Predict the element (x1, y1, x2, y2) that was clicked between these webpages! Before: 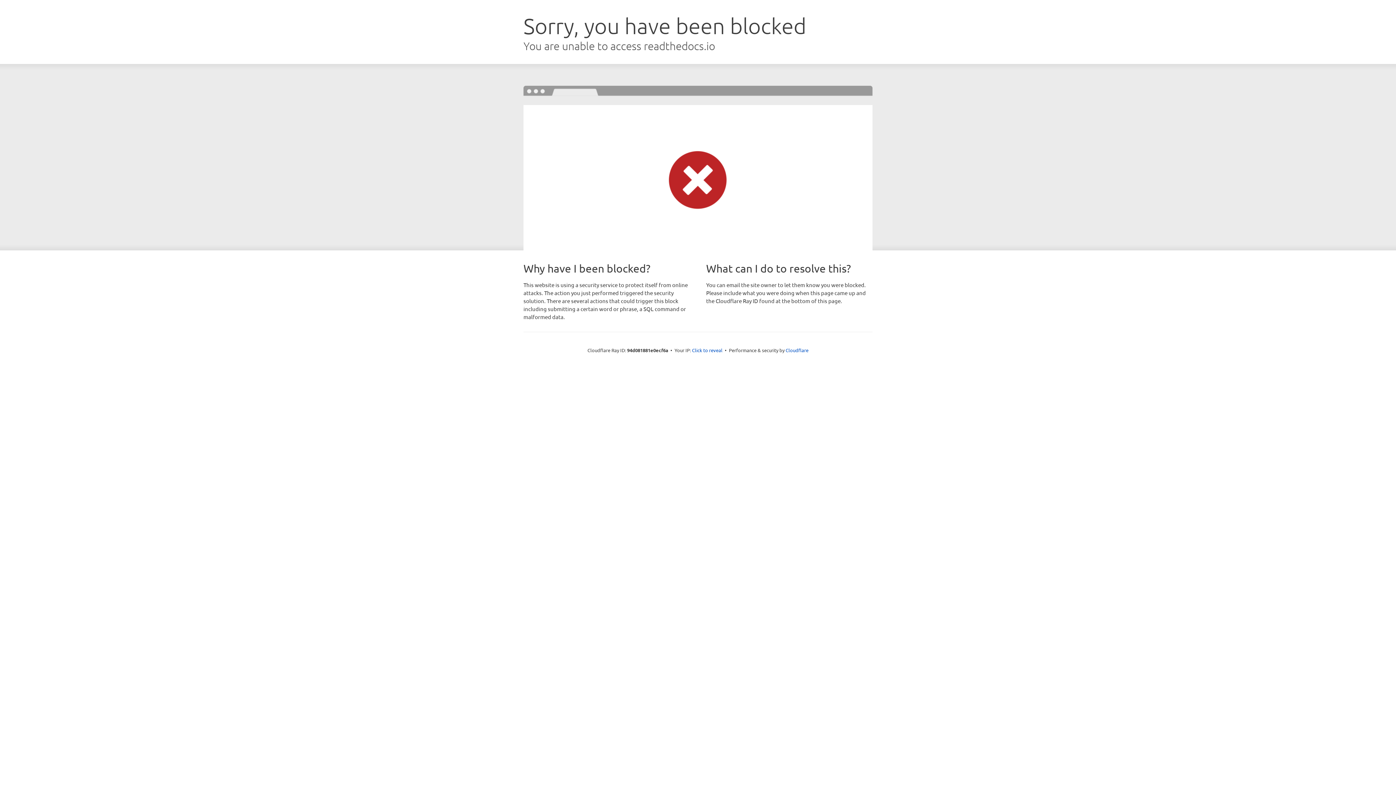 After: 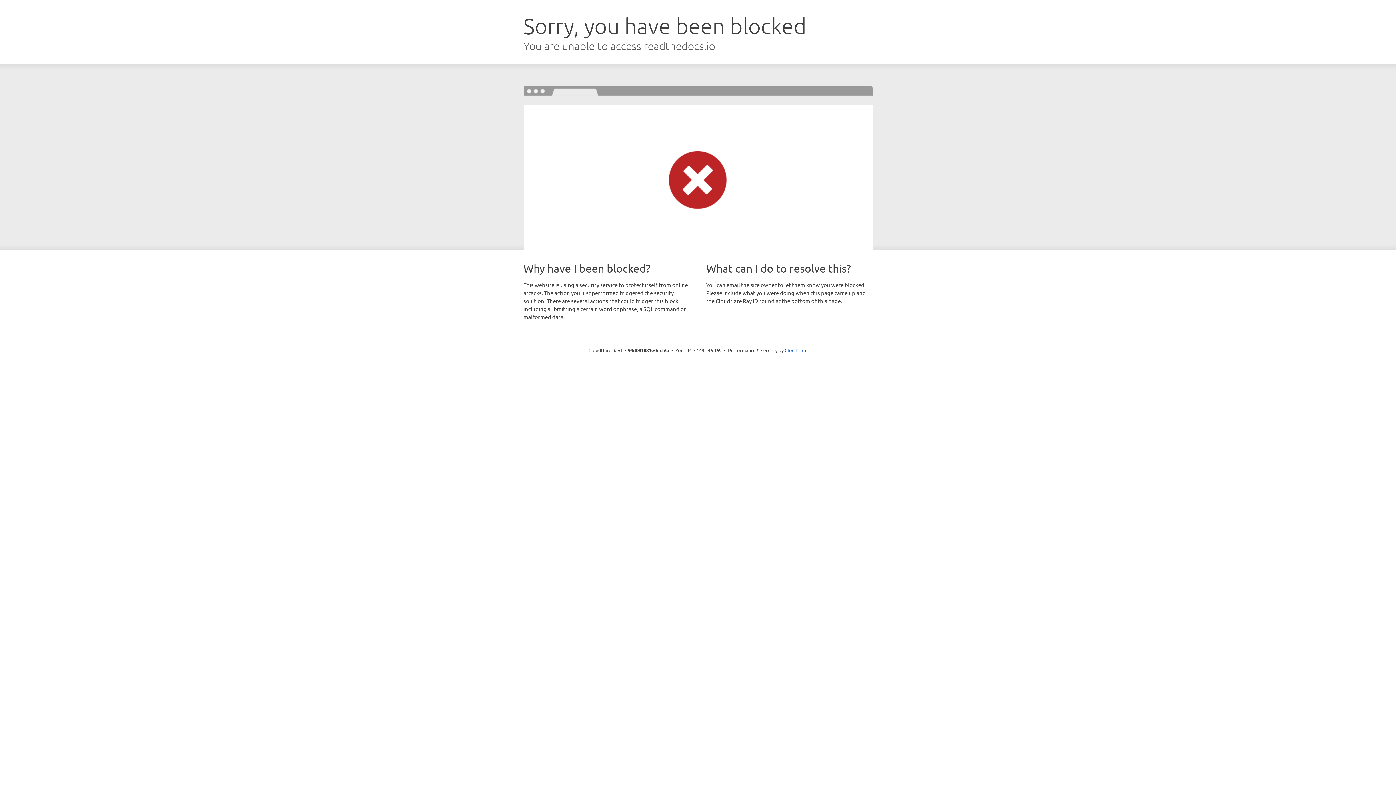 Action: label: Click to reveal bbox: (692, 346, 722, 353)